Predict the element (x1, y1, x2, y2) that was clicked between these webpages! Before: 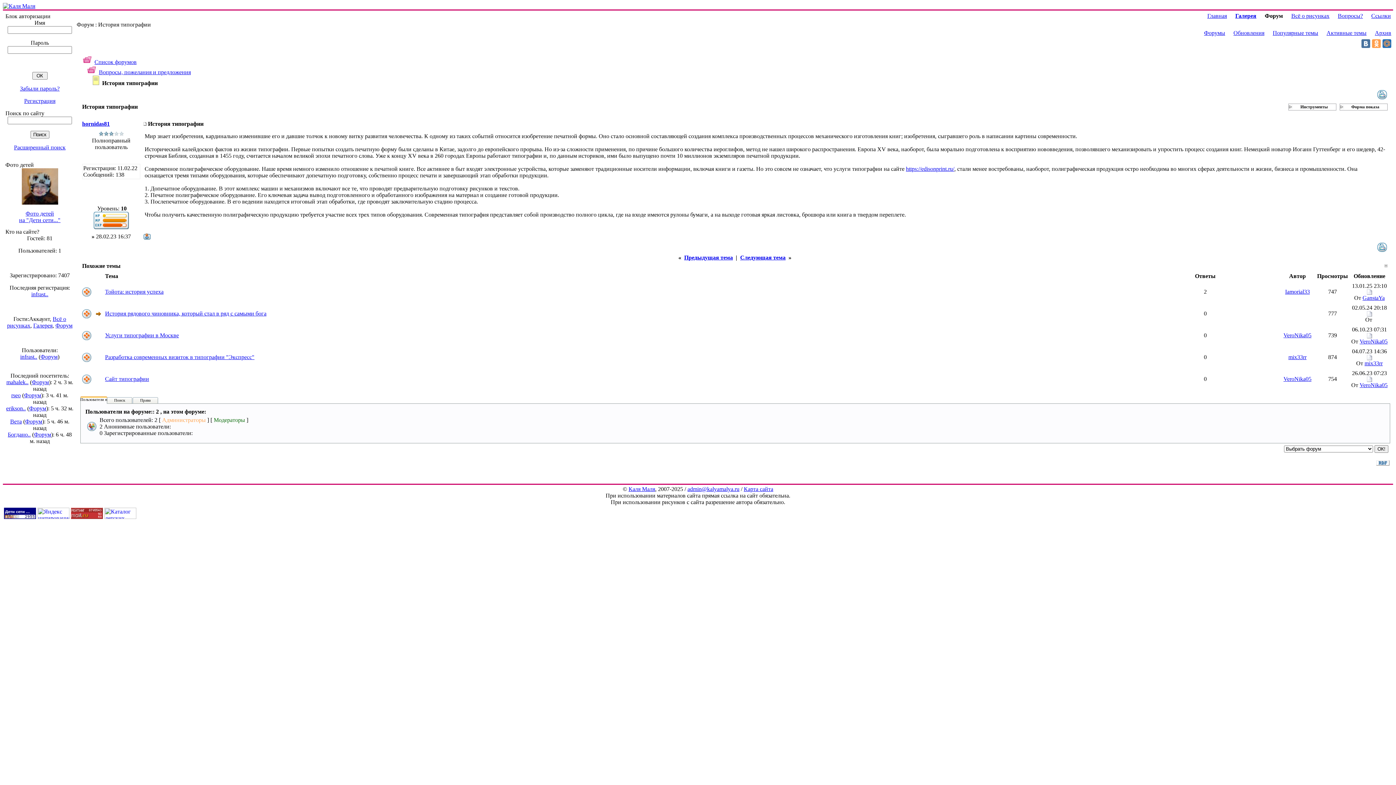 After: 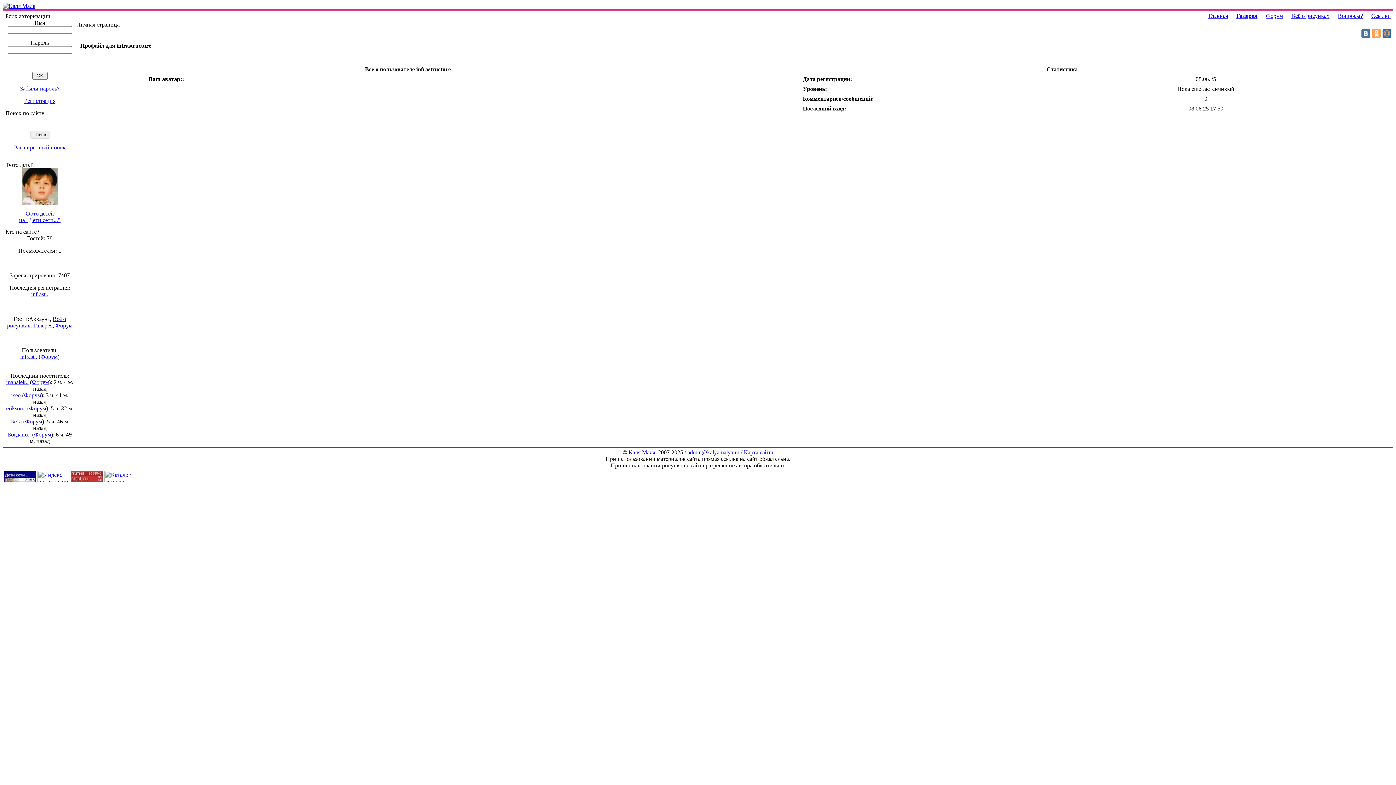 Action: label: infrast.. bbox: (20, 353, 37, 360)